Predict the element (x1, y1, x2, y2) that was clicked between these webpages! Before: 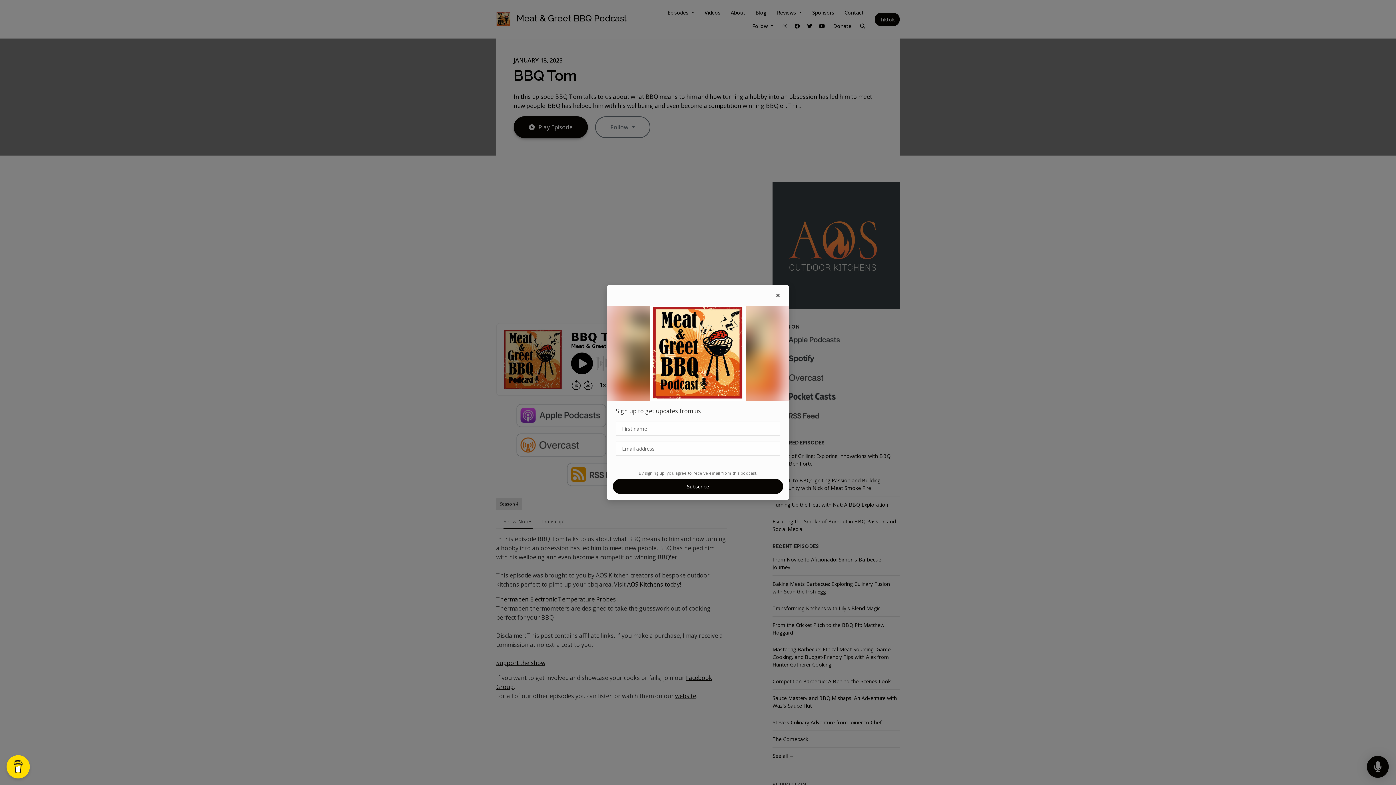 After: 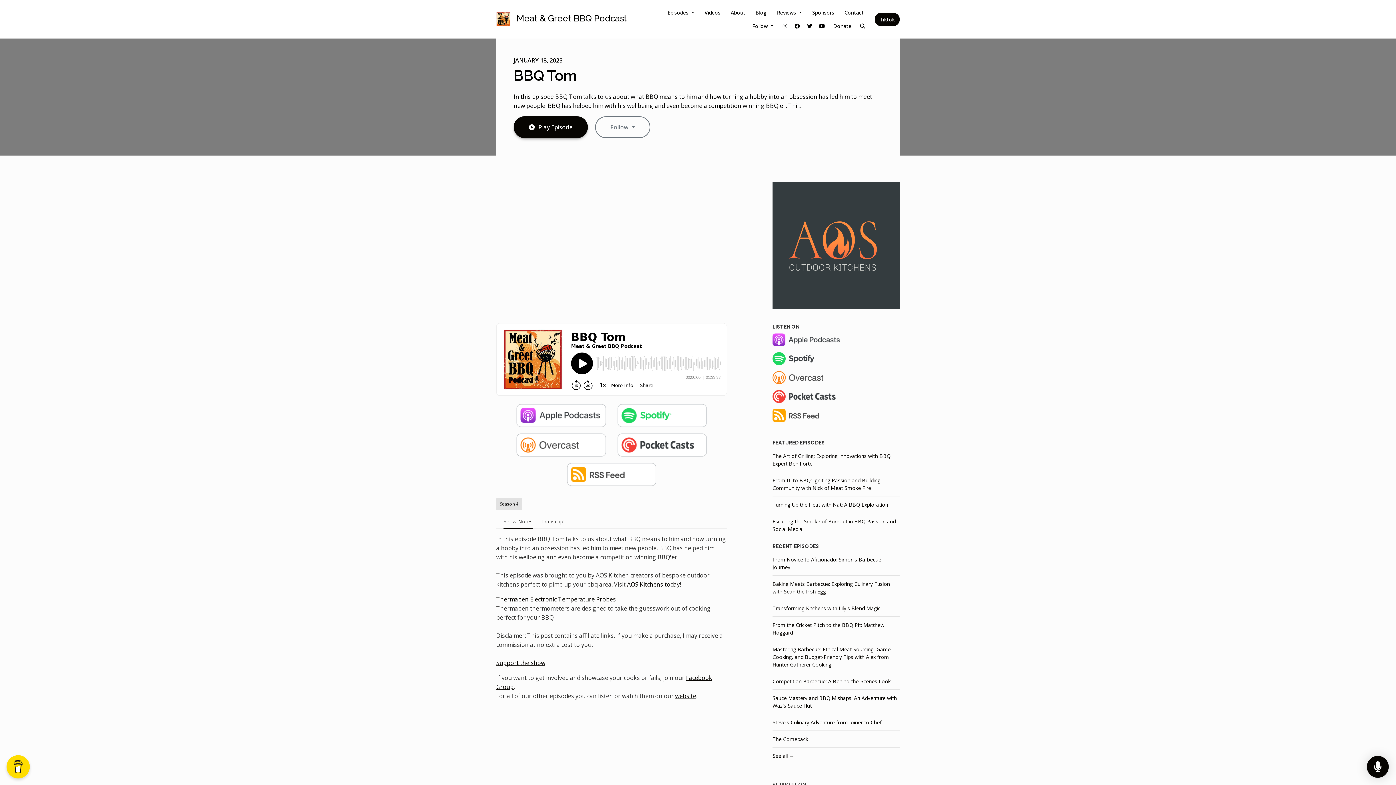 Action: label: Close bbox: (776, 273, 780, 281)